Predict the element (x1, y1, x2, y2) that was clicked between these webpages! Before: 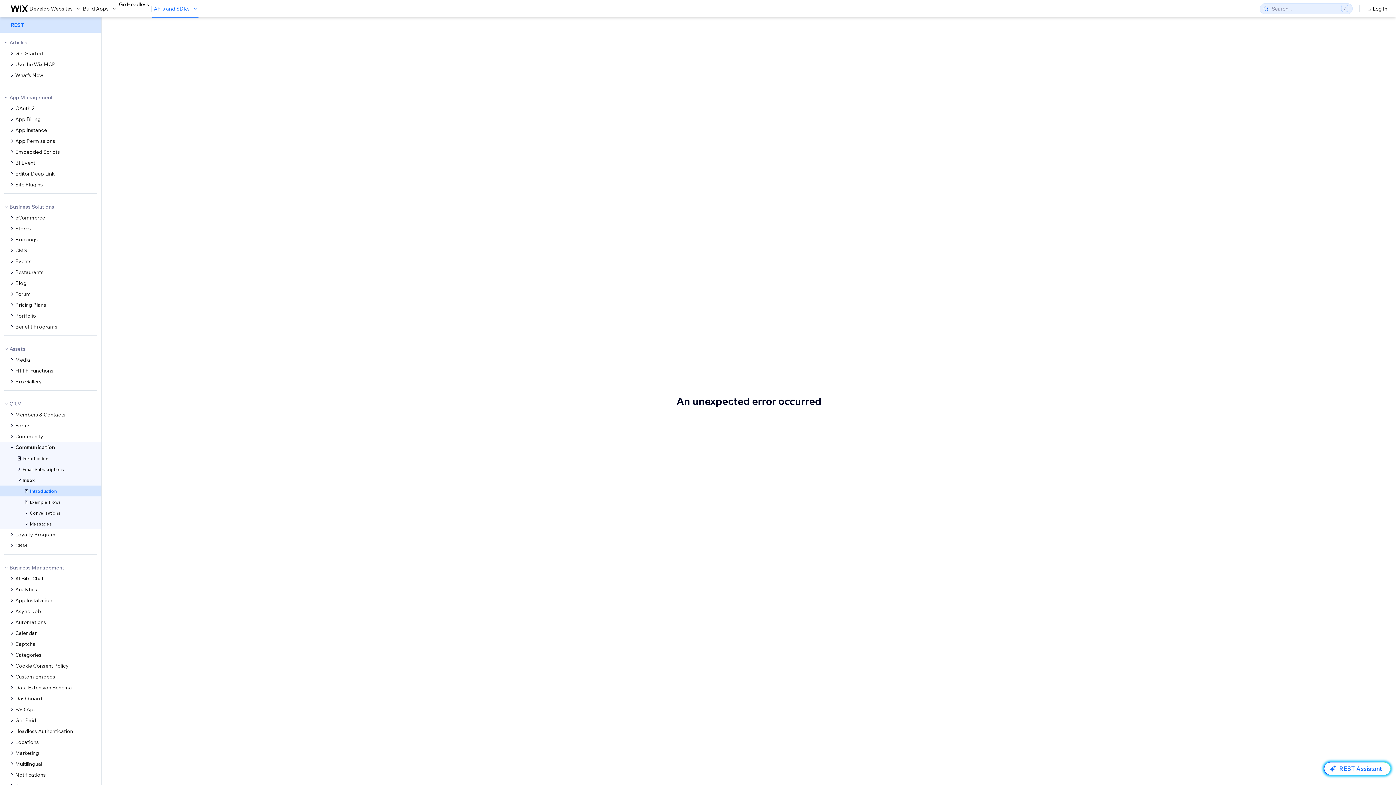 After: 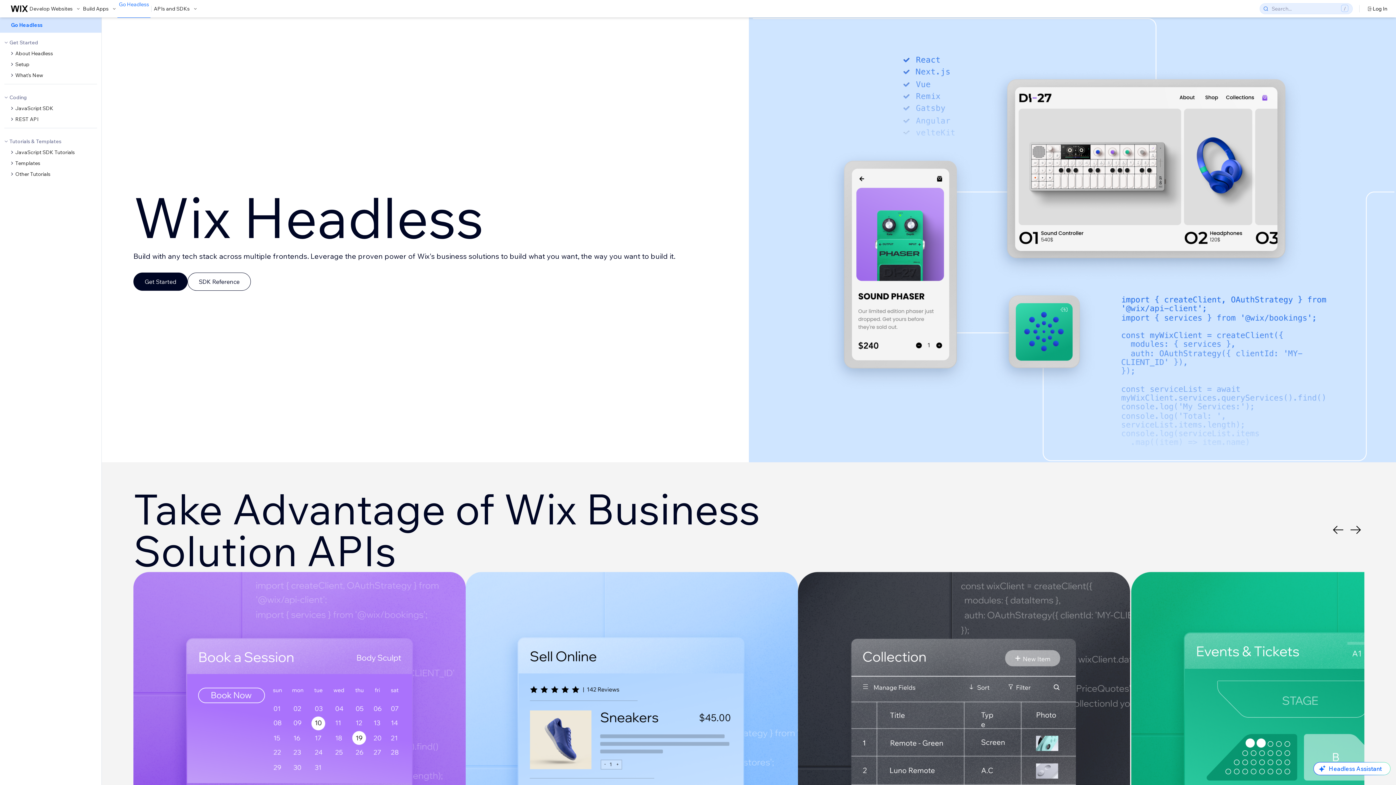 Action: label: Go Headless bbox: (118, 0, 149, 7)